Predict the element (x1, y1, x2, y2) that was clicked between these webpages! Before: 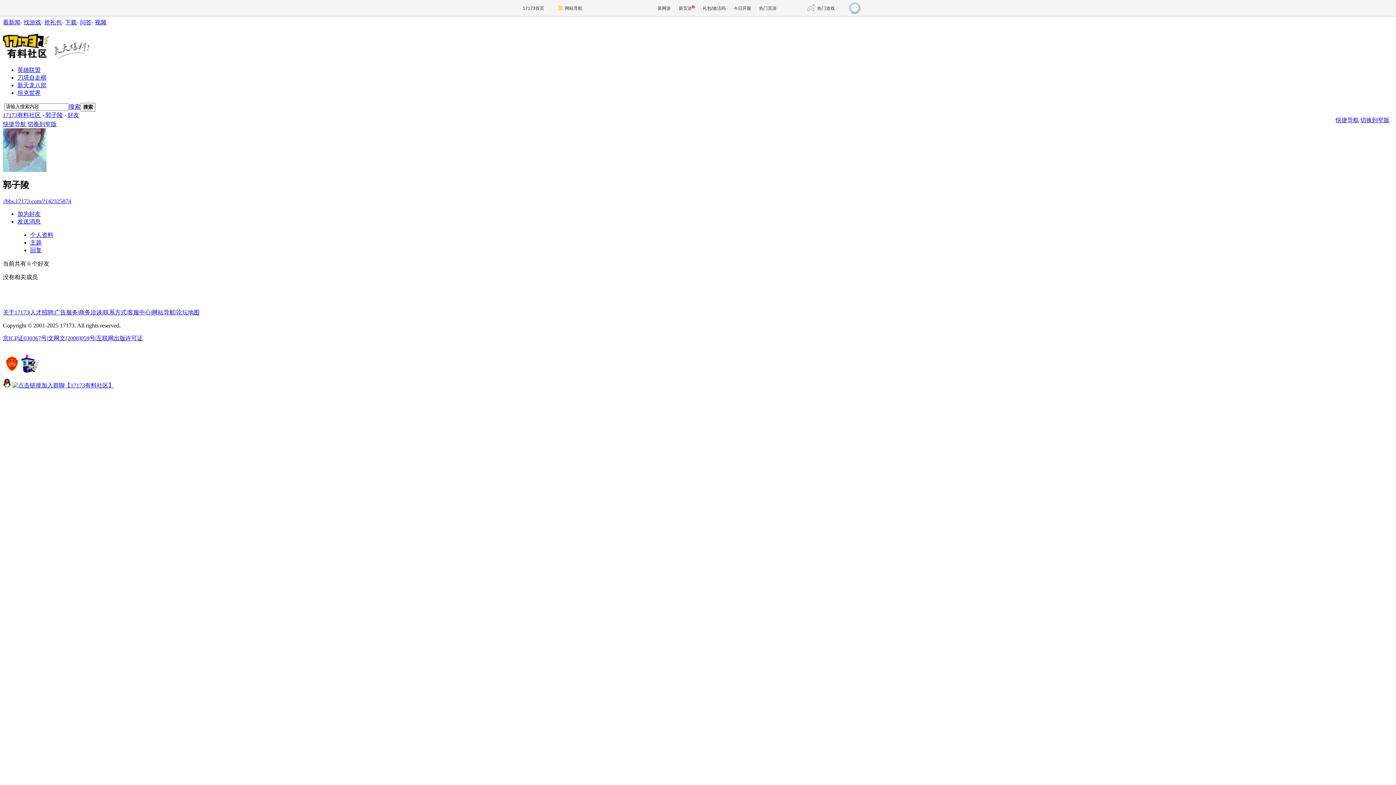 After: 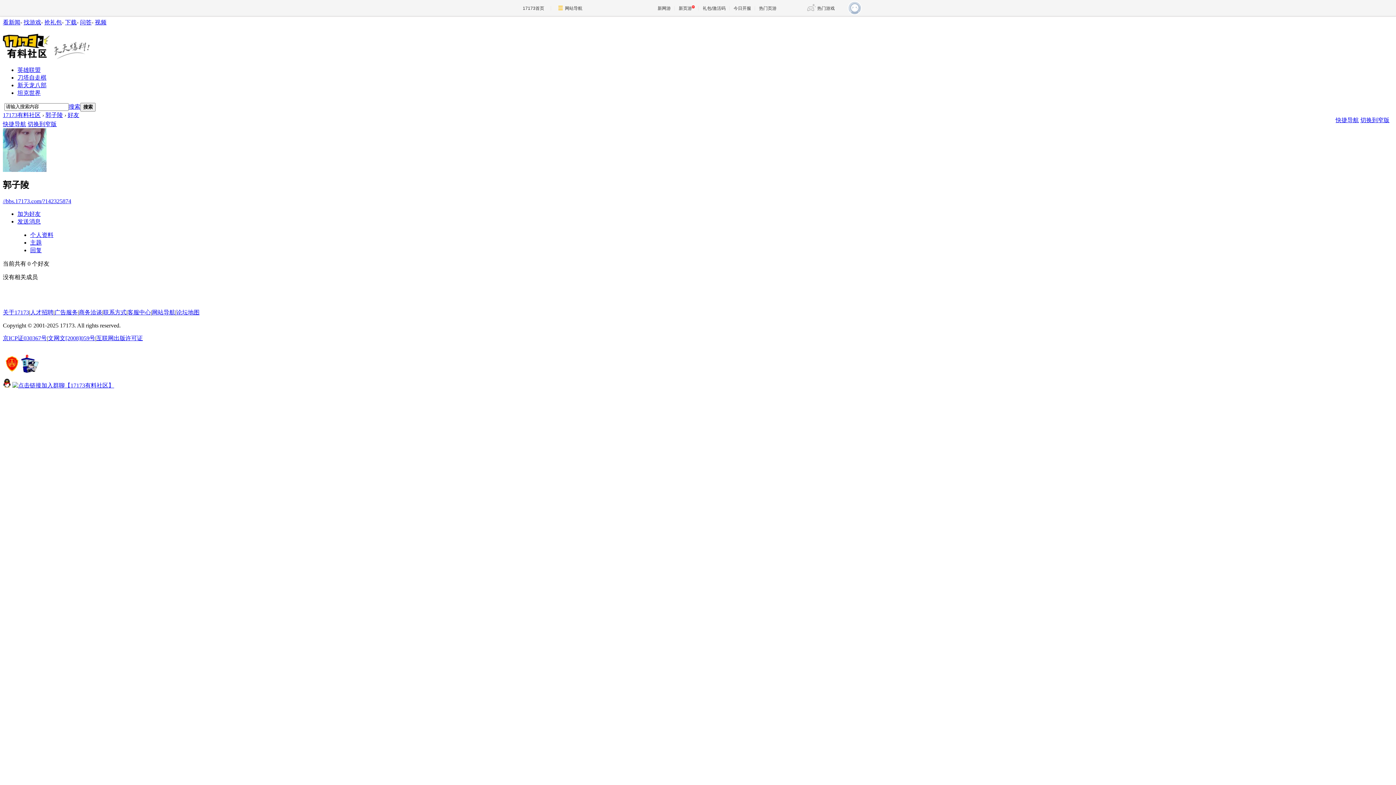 Action: label: 论坛地图 bbox: (176, 309, 199, 315)